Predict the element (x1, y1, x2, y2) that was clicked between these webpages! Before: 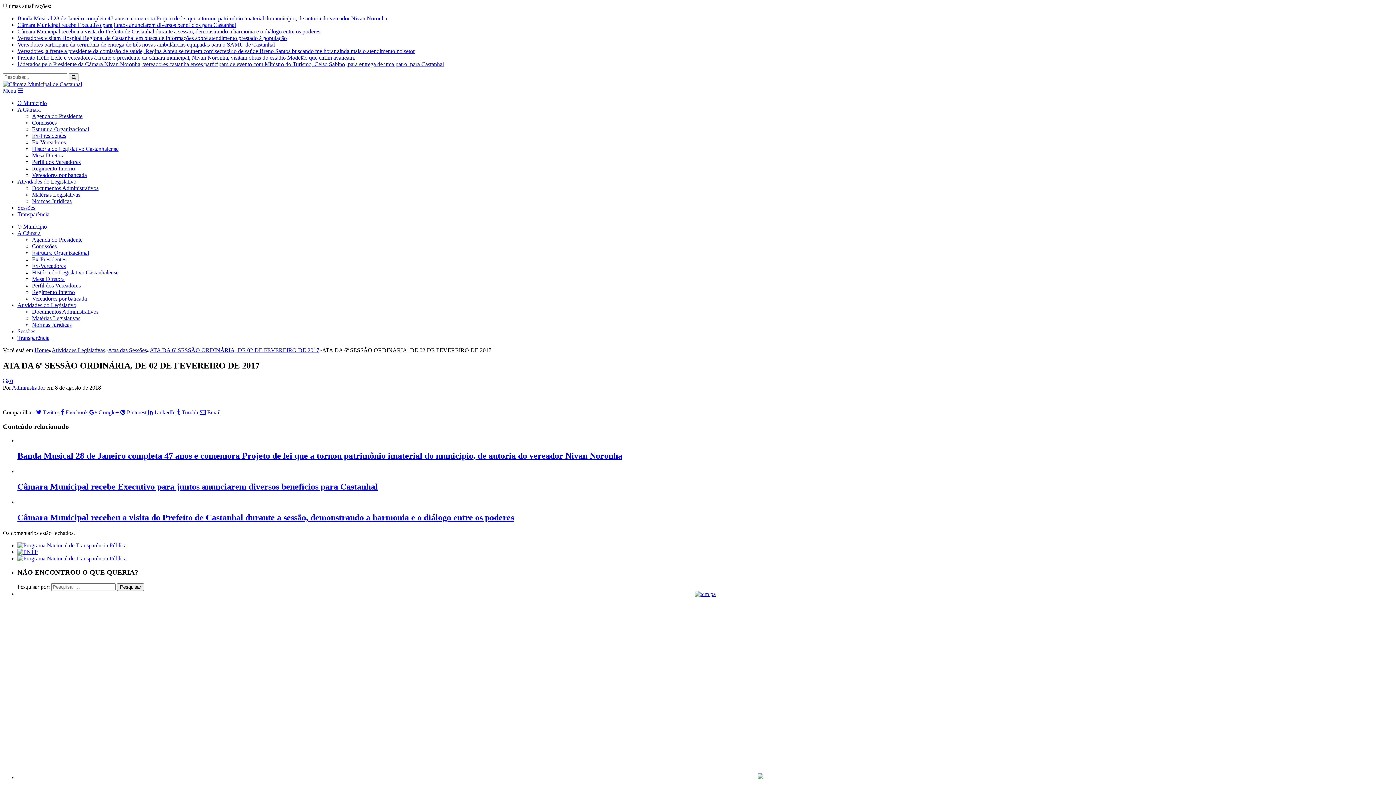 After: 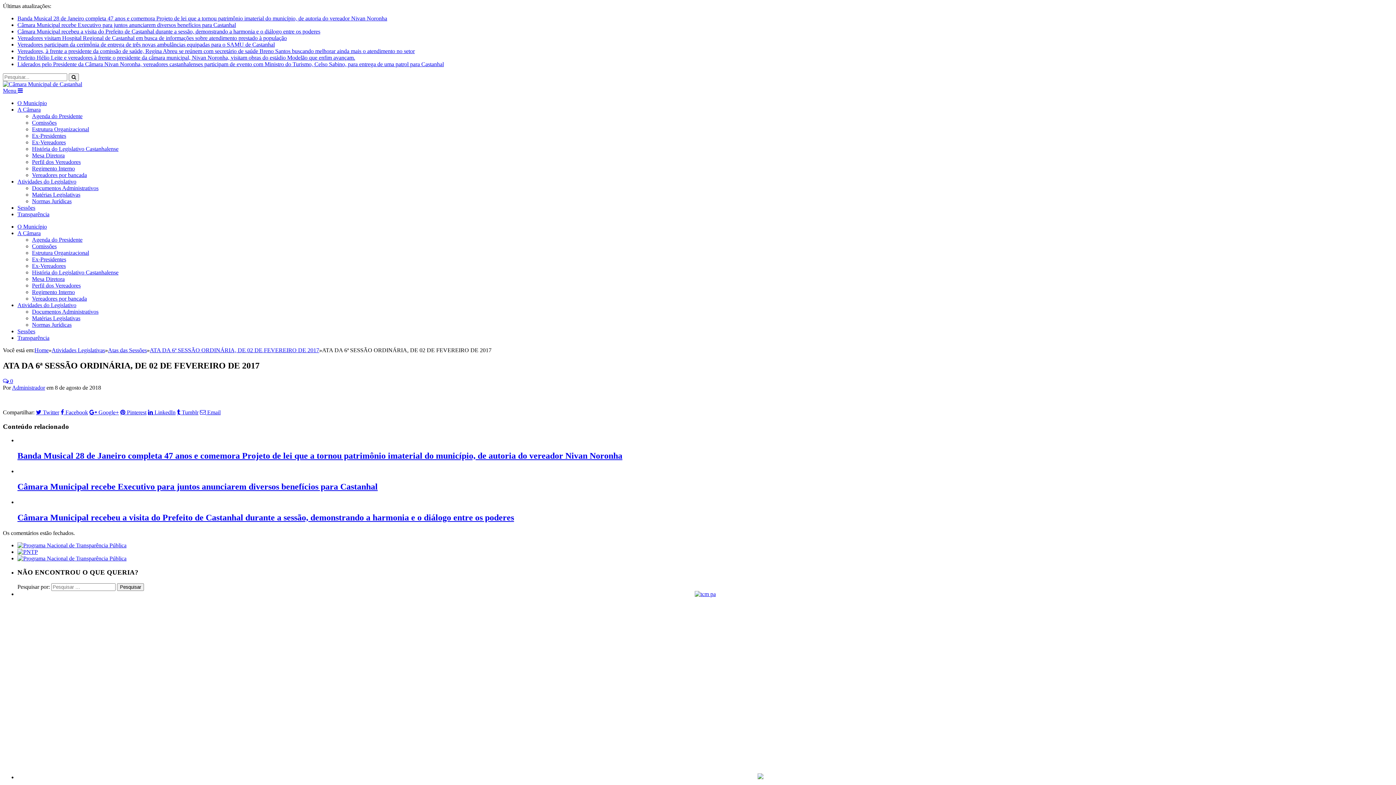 Action: label: Regimento Interno bbox: (32, 289, 74, 295)